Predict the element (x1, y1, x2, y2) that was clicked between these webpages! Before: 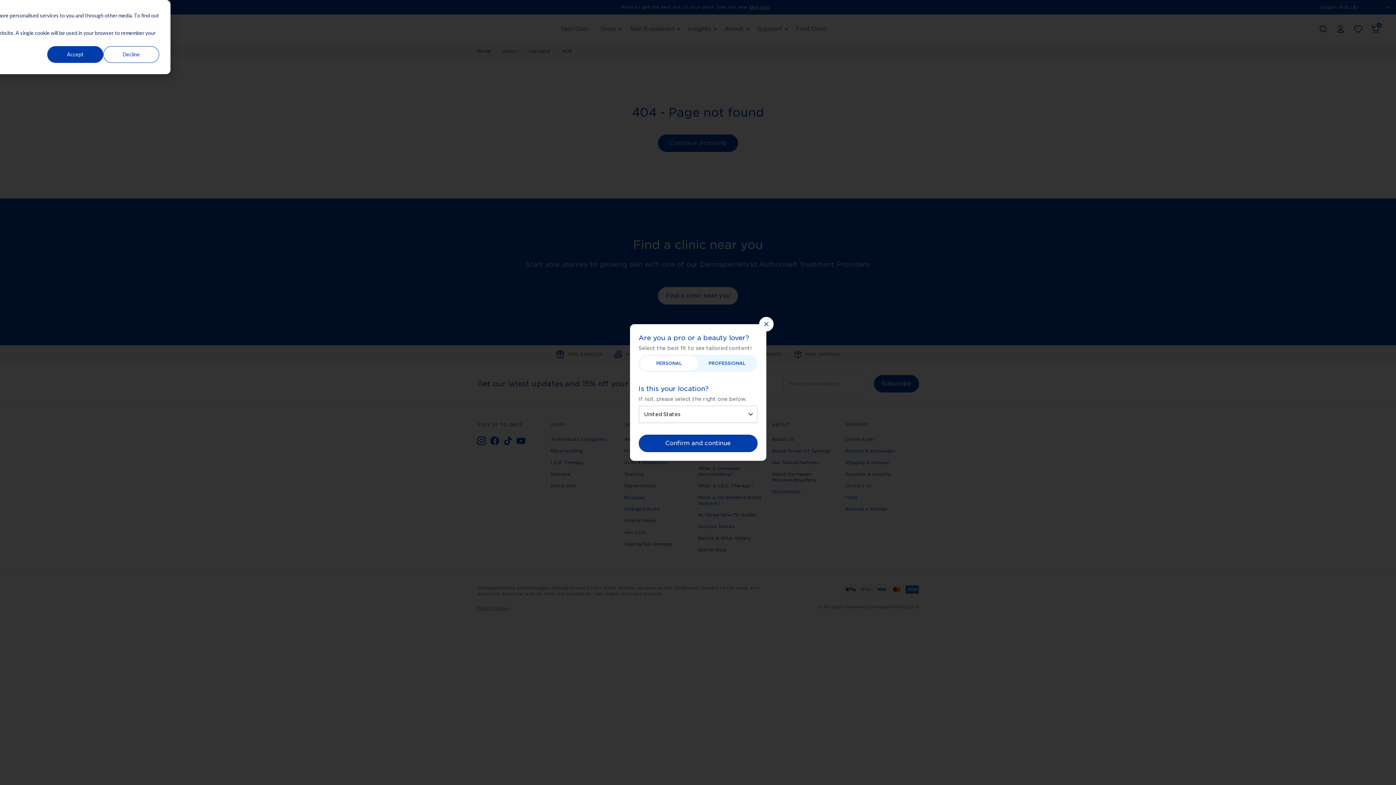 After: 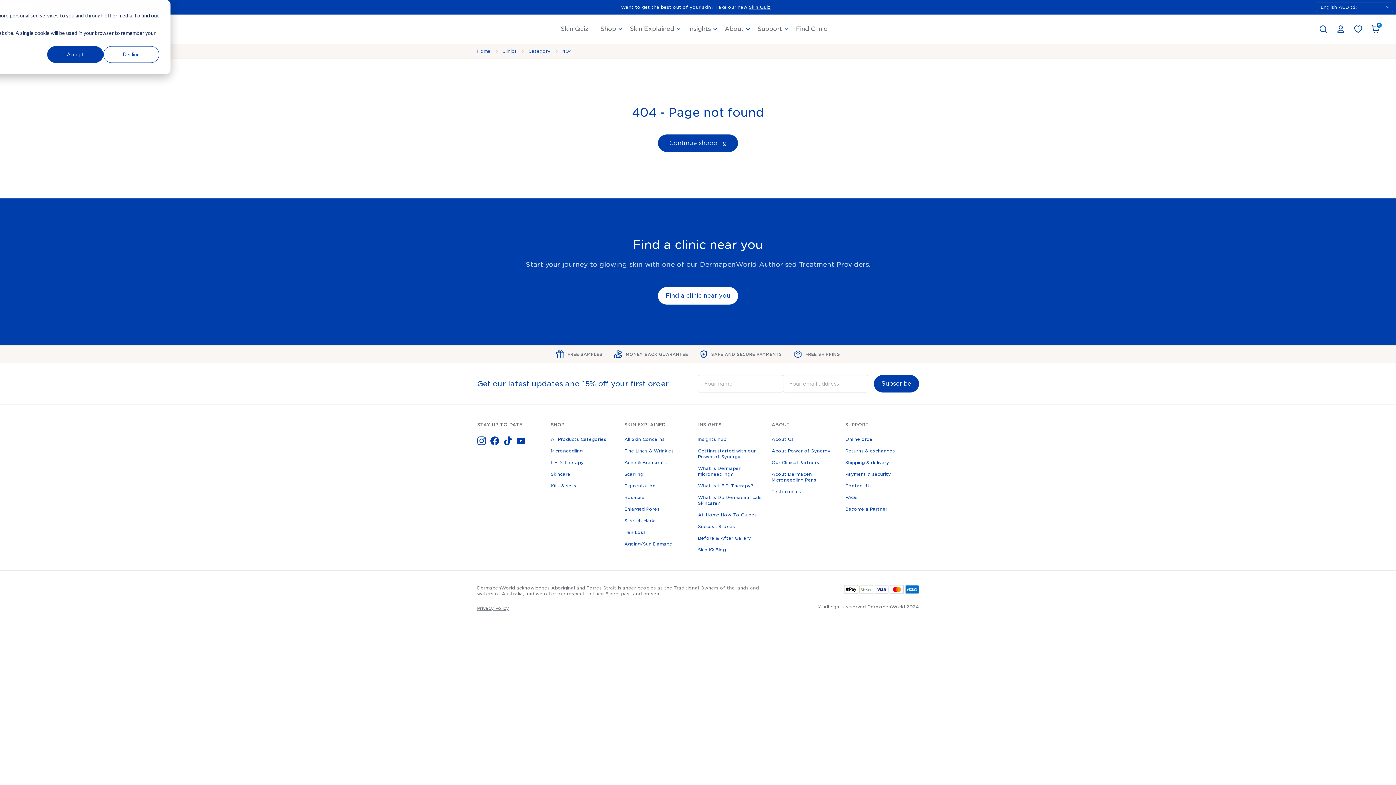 Action: bbox: (759, 317, 773, 331)